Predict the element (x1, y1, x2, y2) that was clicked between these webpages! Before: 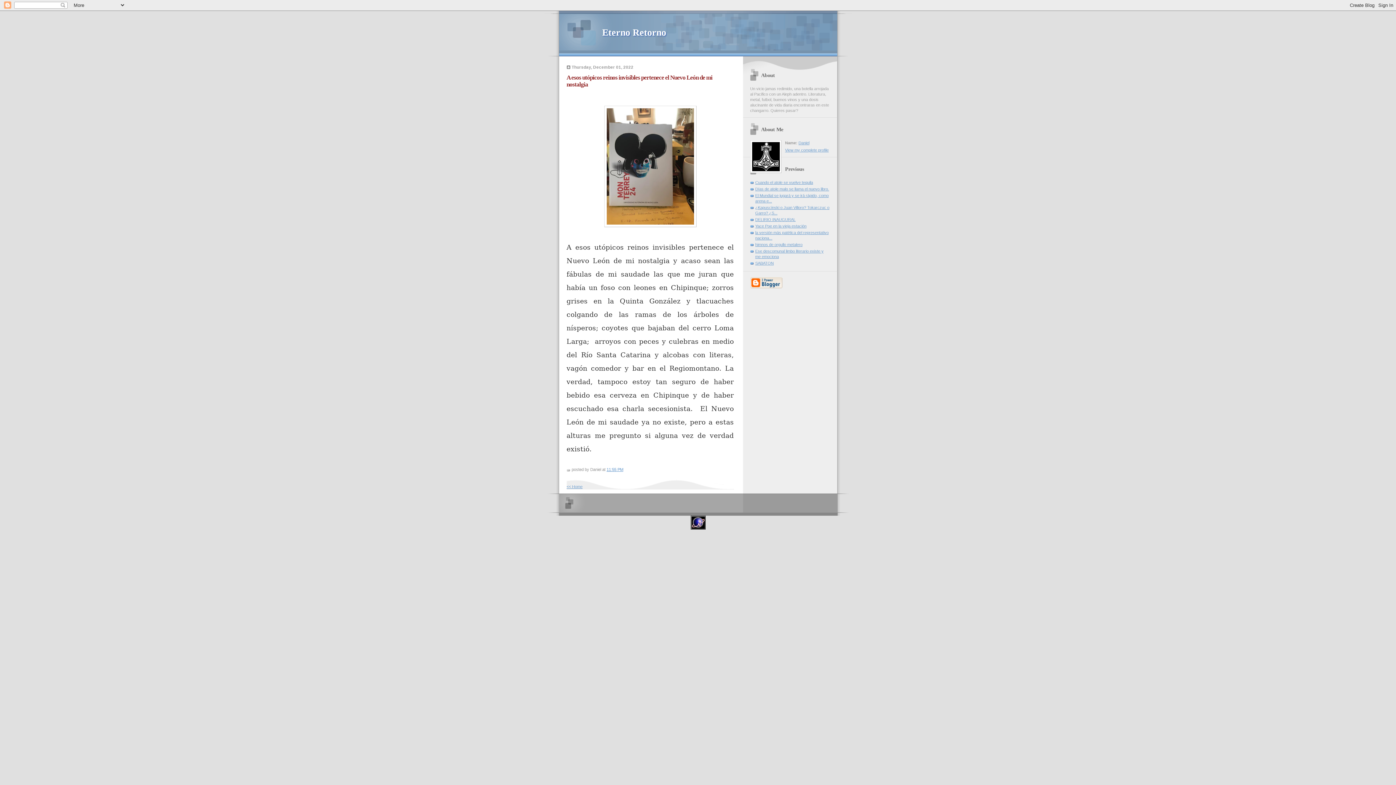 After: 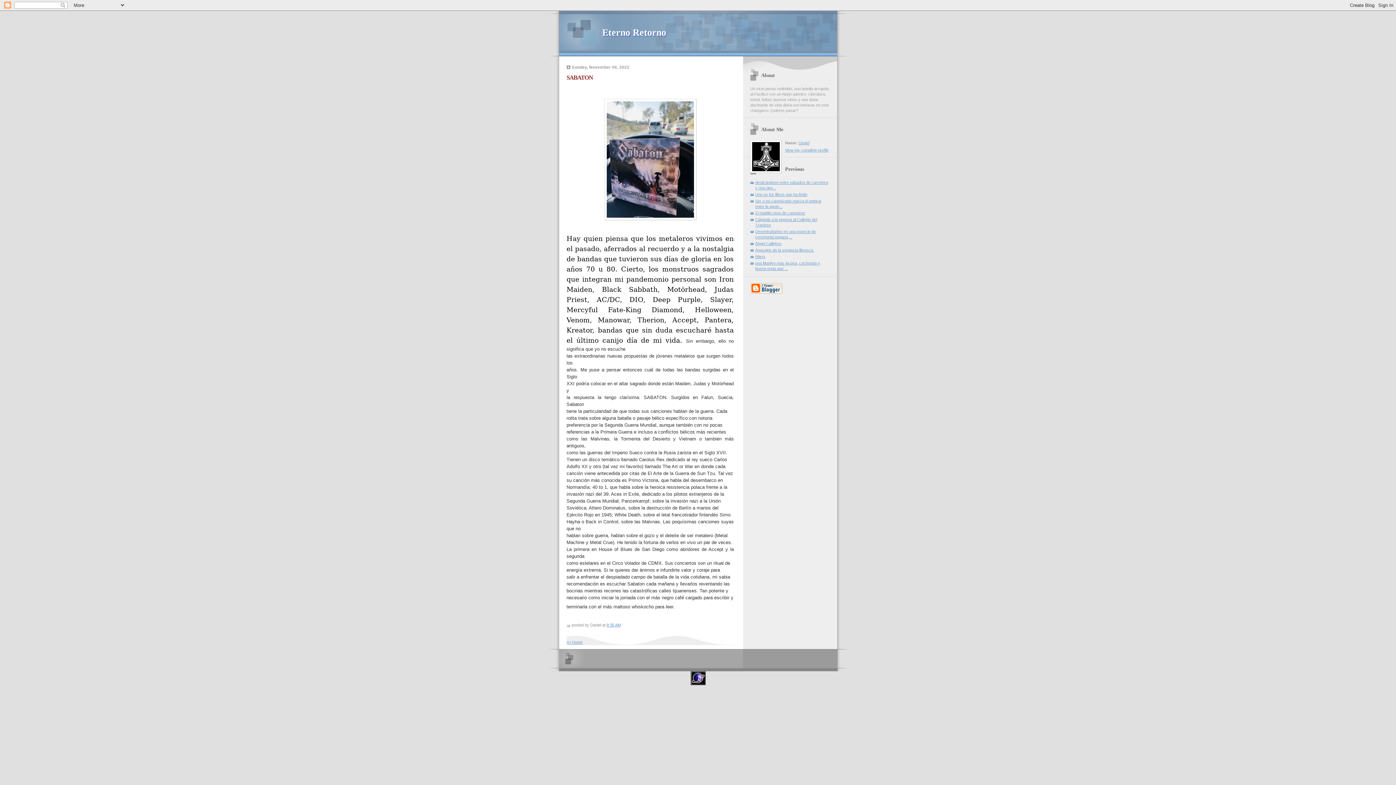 Action: label: SABATON bbox: (755, 261, 774, 265)